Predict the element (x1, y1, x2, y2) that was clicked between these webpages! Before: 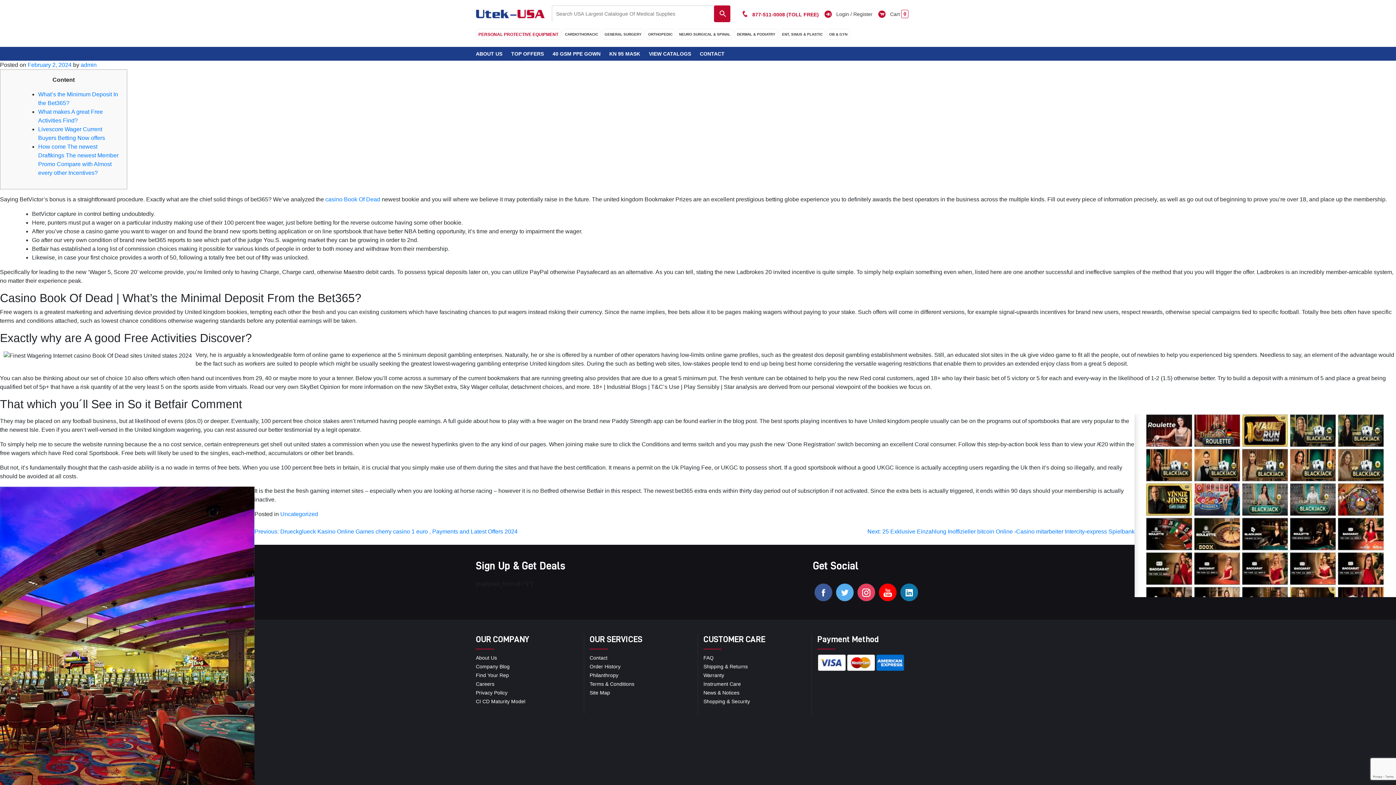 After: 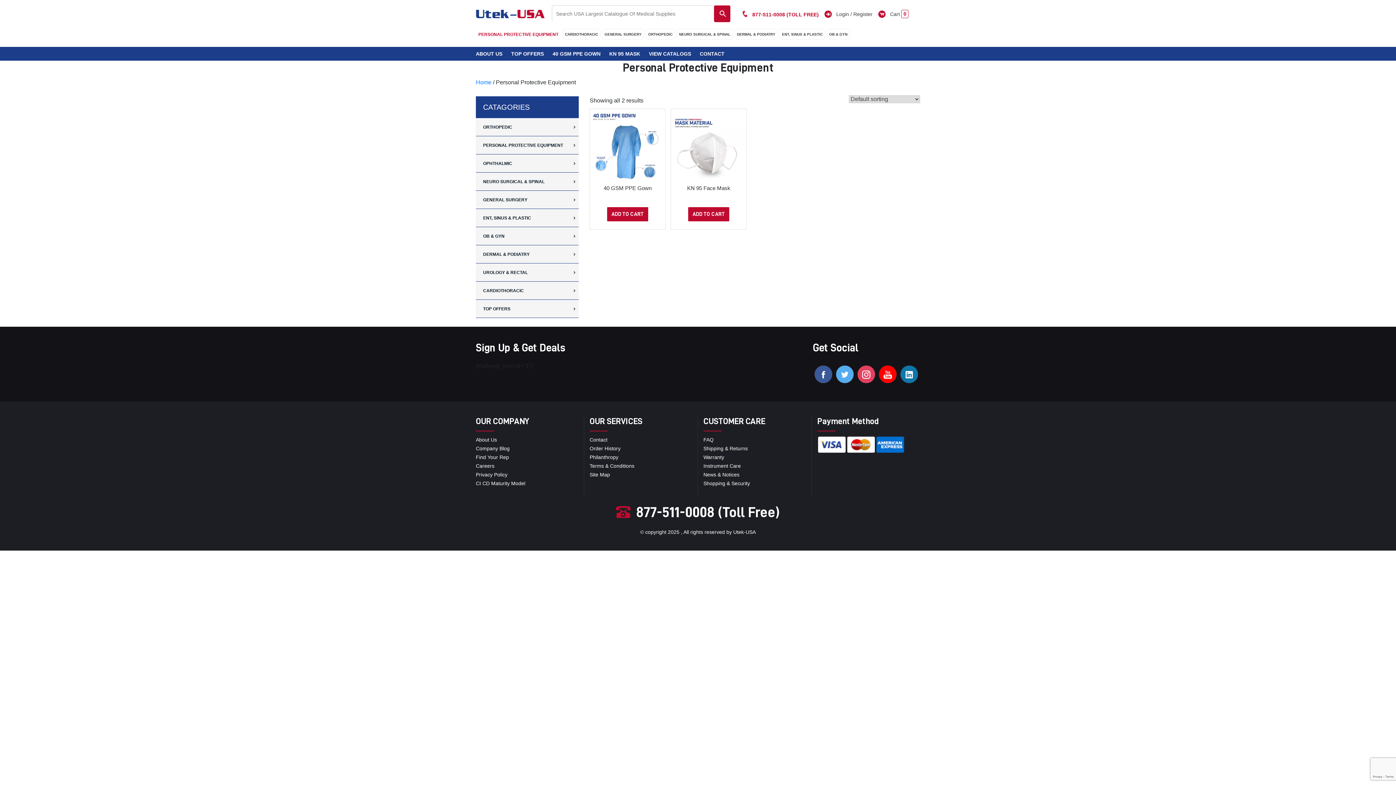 Action: label: PERSONAL PROTECTIVE EQUIPMENT bbox: (476, 28, 561, 39)